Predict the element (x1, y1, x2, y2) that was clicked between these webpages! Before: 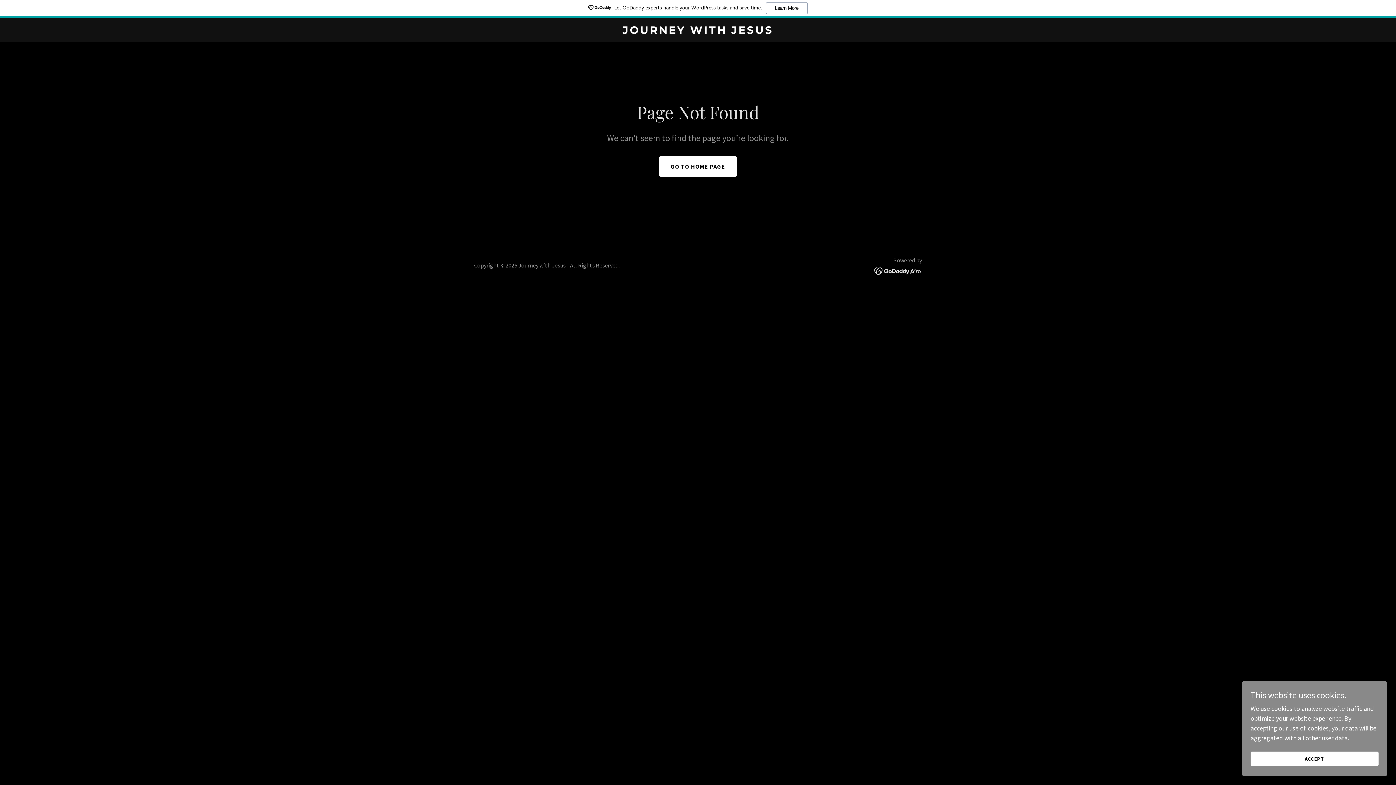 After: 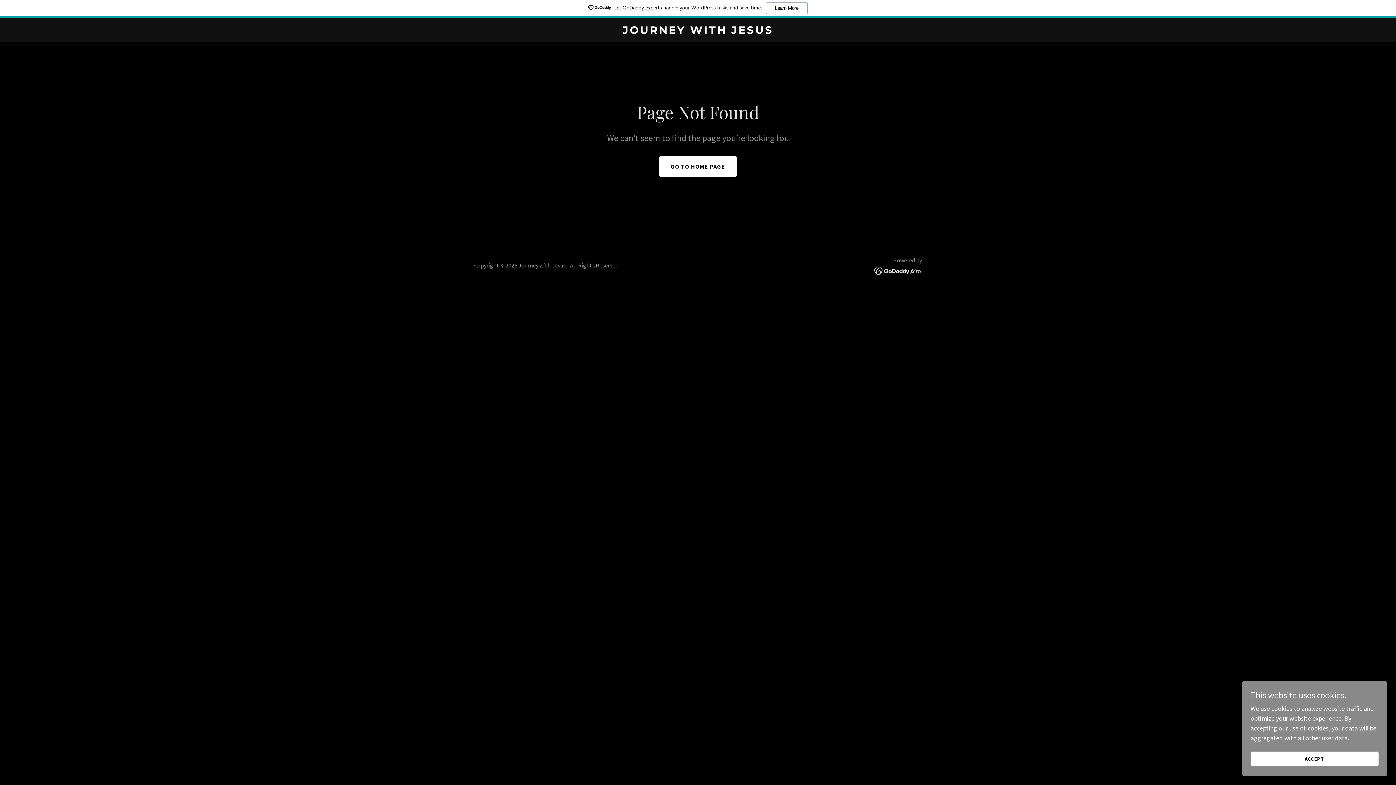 Action: bbox: (874, 266, 922, 274)